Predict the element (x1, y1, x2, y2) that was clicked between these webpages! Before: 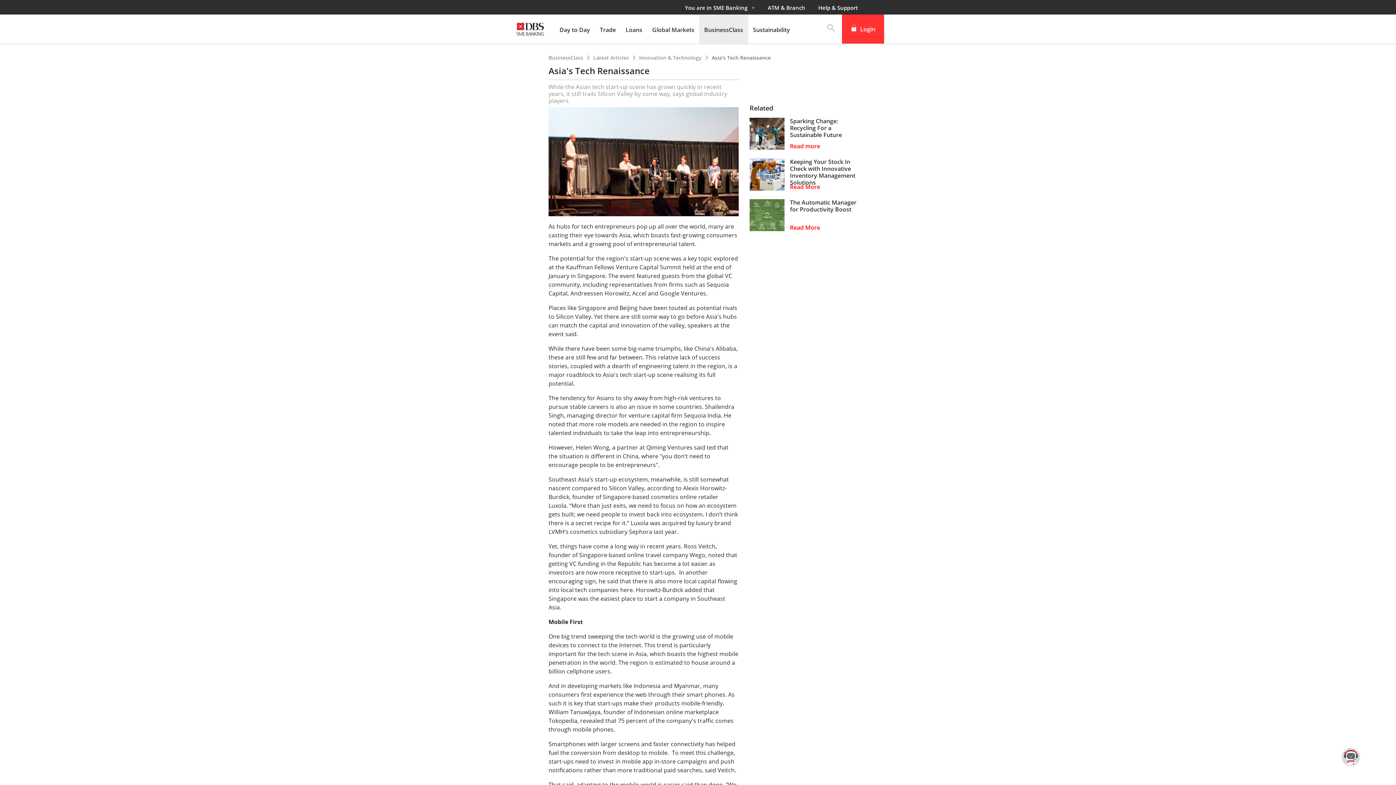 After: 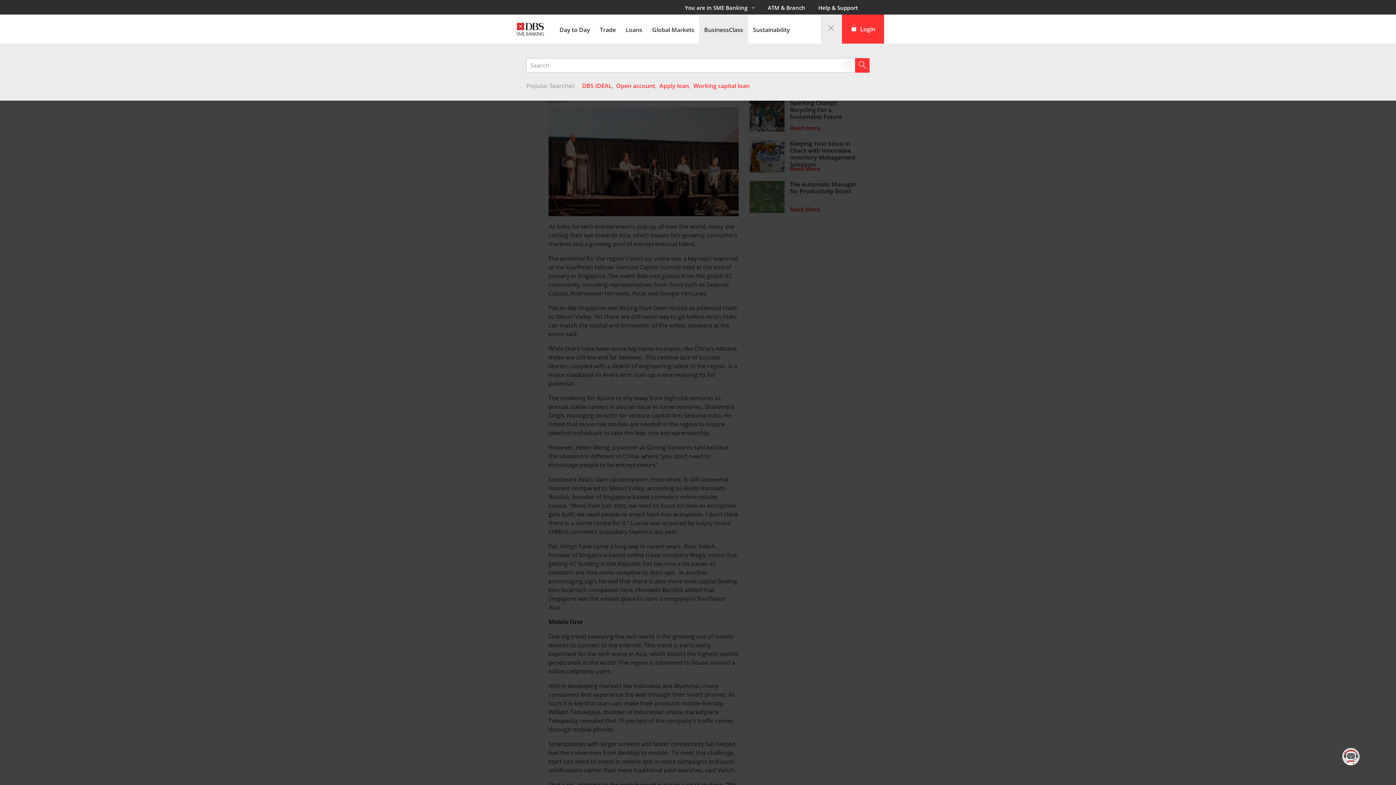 Action: bbox: (821, 25, 841, 32)